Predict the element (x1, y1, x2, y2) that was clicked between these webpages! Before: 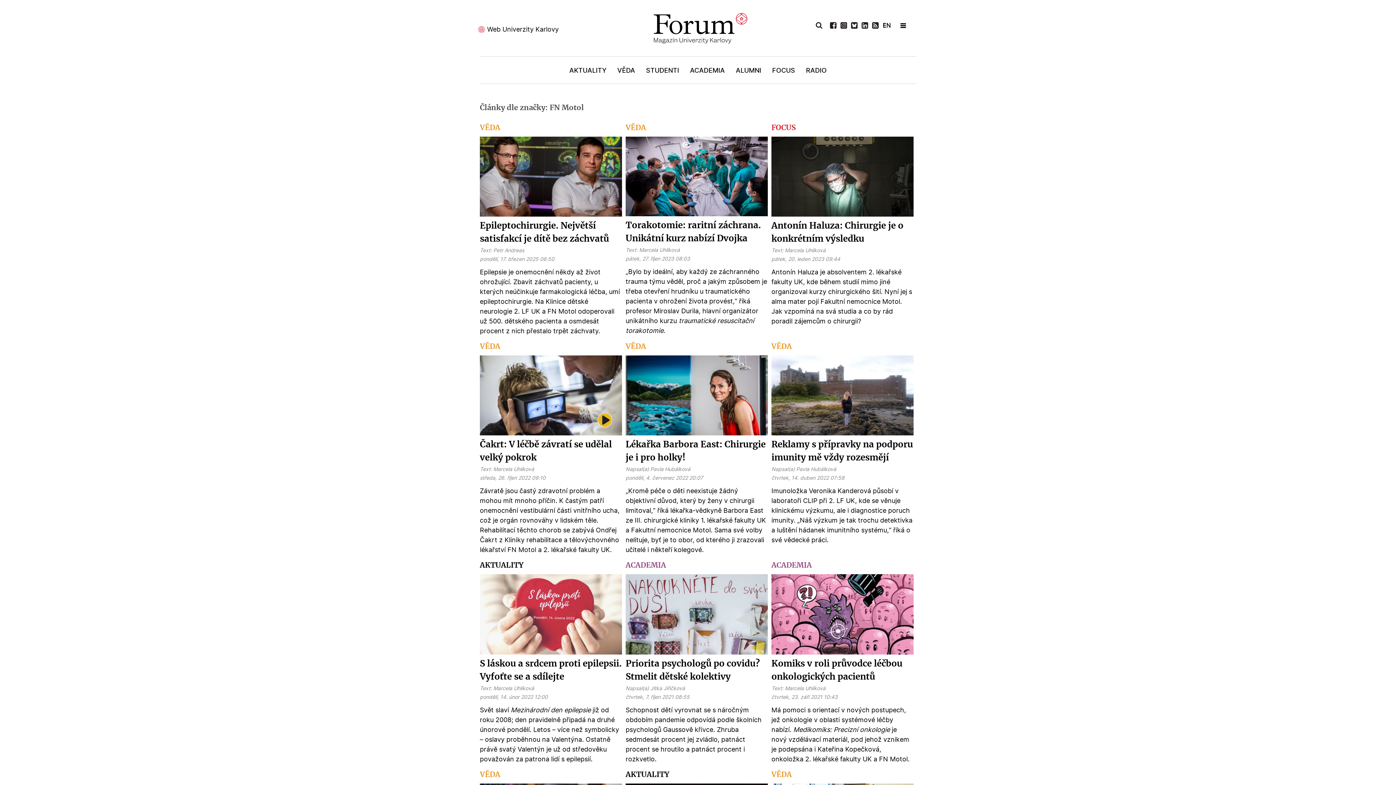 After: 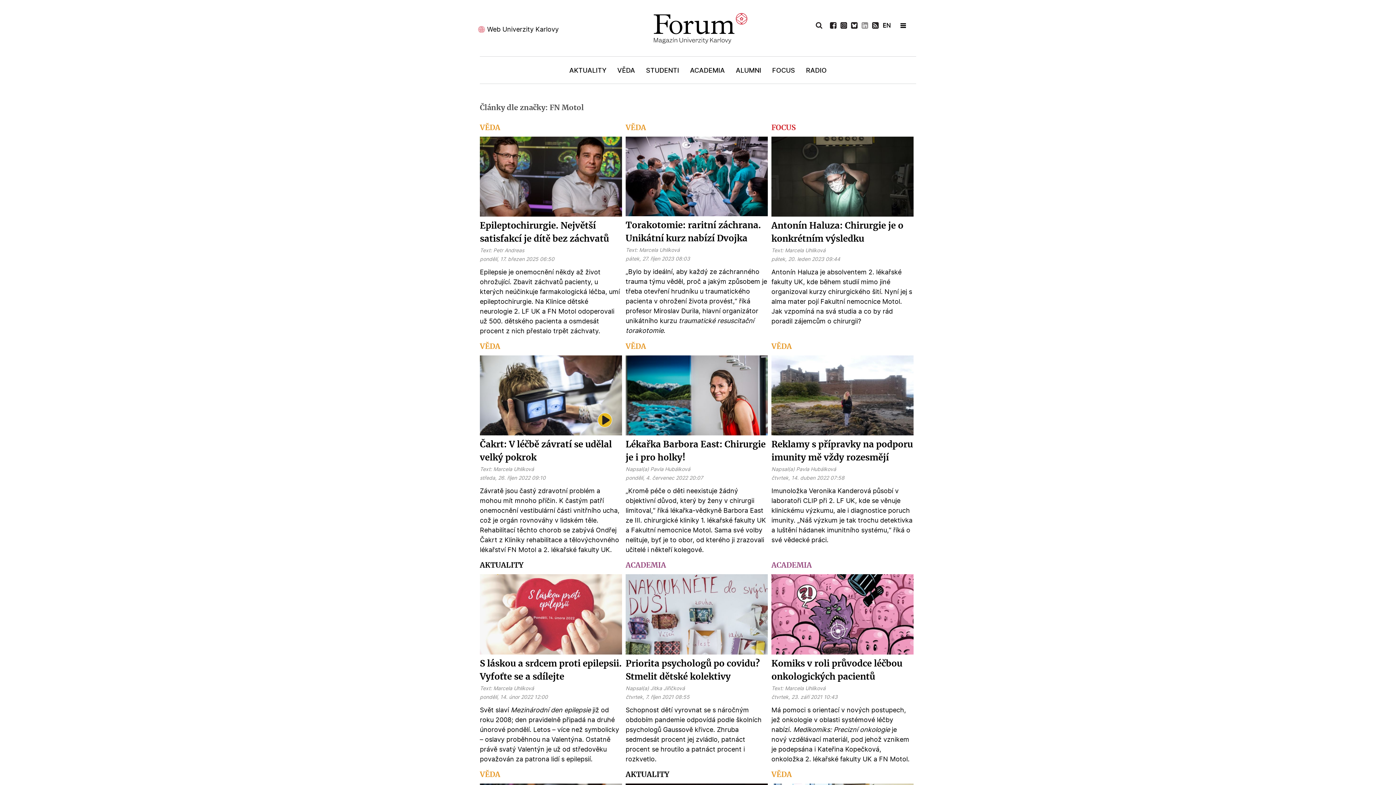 Action: bbox: (861, 22, 868, 28)